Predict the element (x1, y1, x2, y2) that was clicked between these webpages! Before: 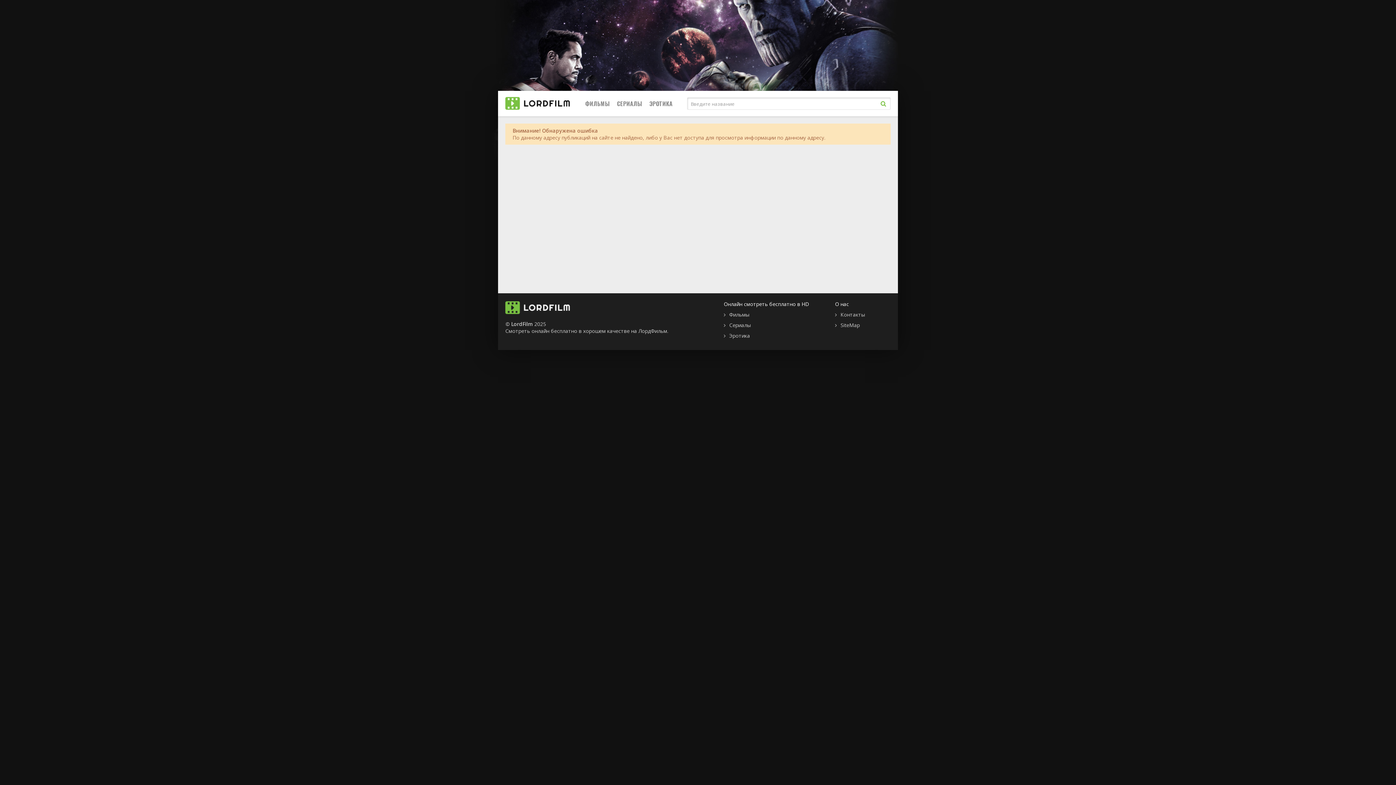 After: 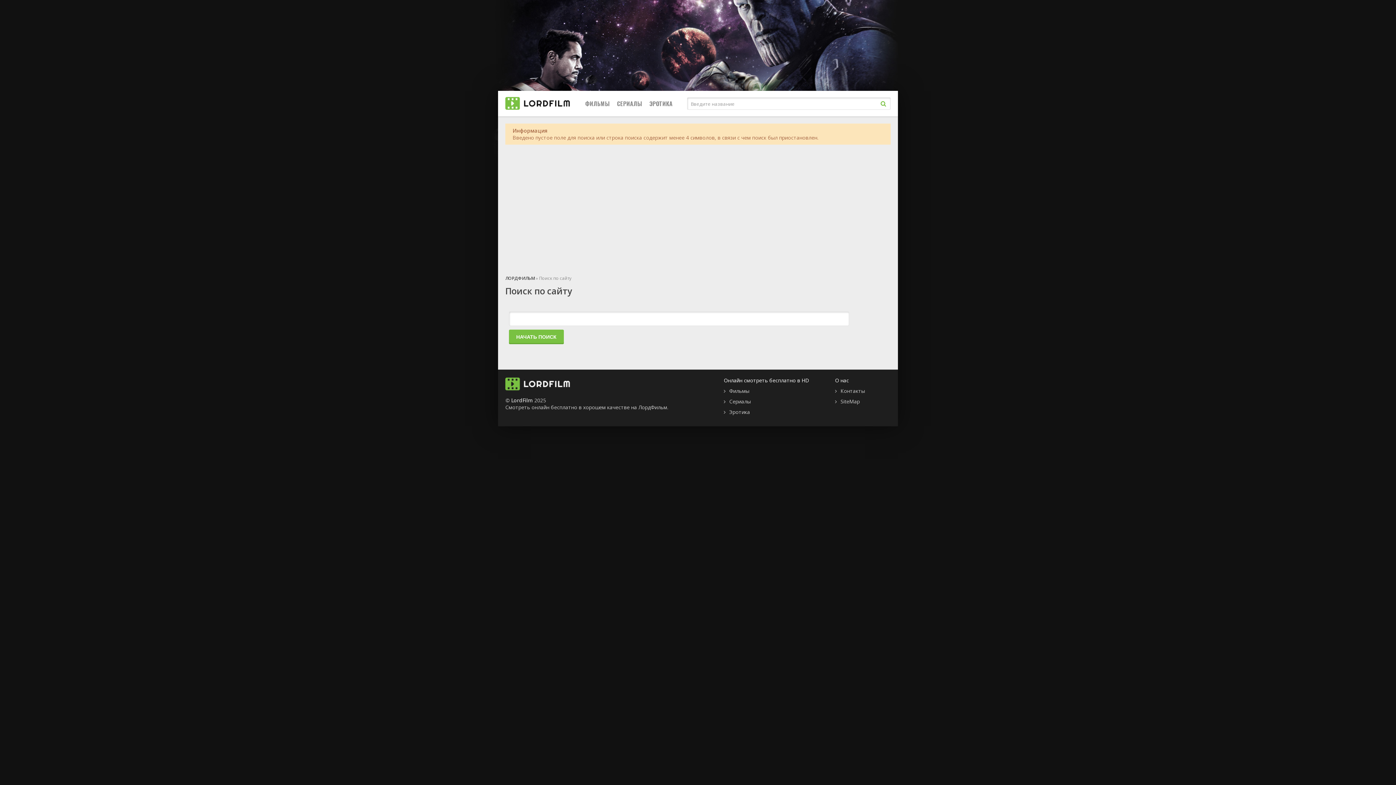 Action: bbox: (876, 96, 890, 110)